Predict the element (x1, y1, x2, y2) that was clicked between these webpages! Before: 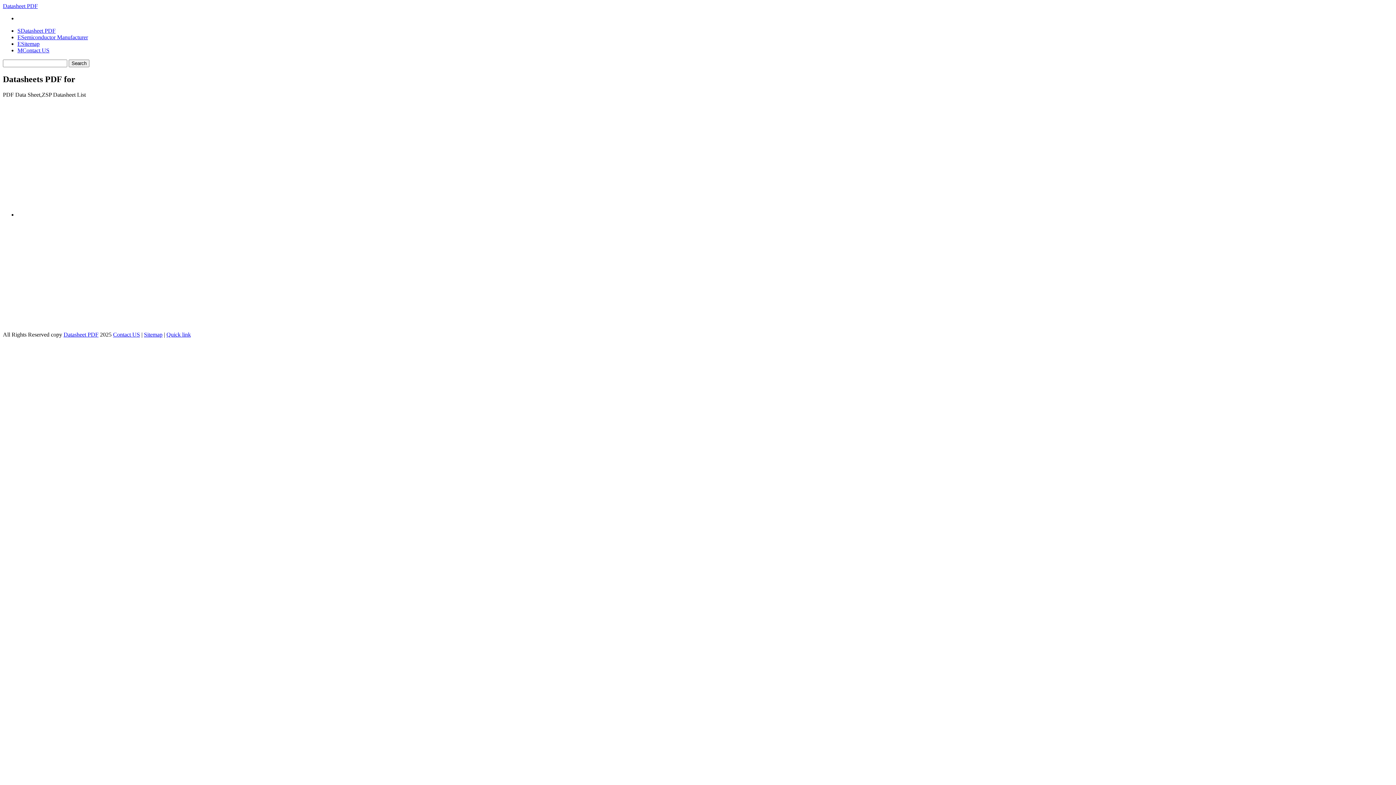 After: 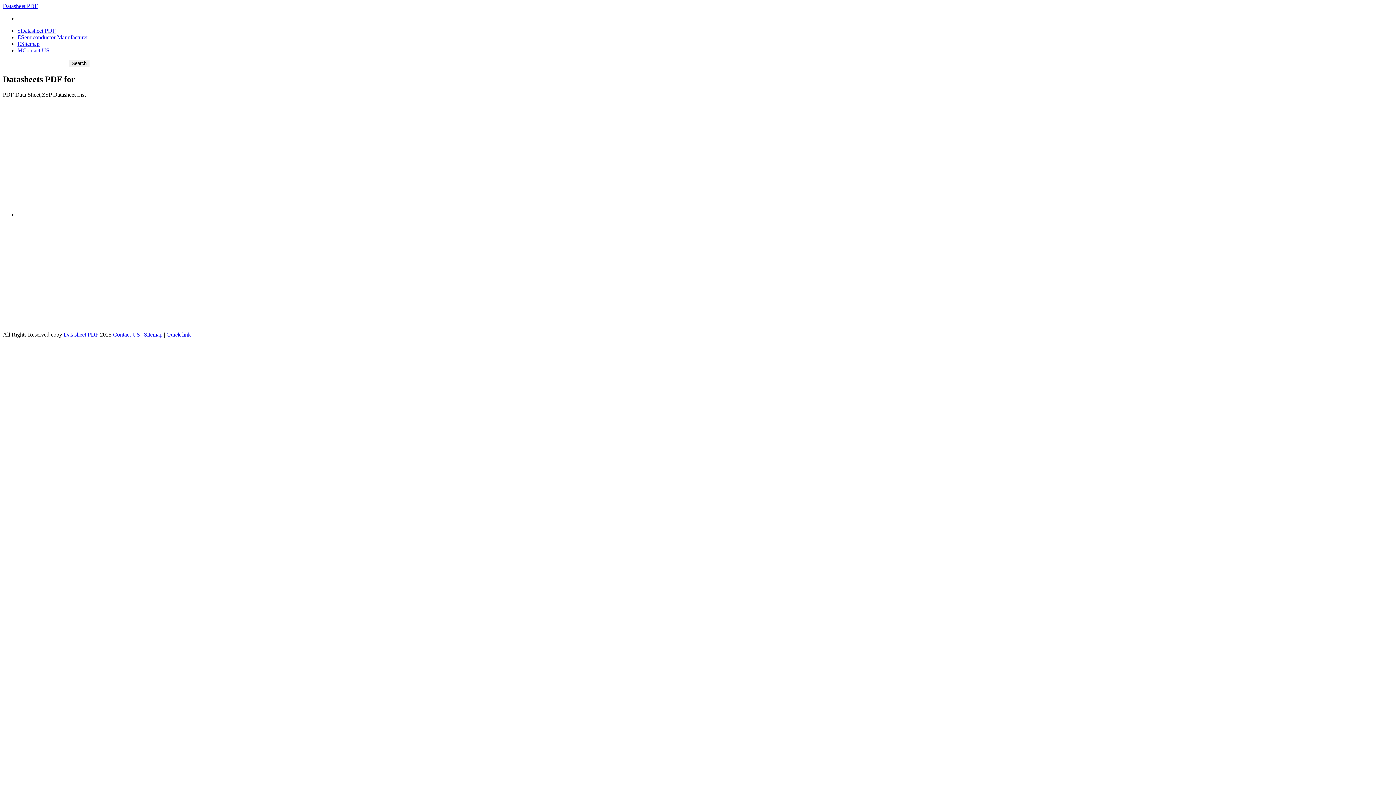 Action: bbox: (113, 331, 140, 337) label: Contact US